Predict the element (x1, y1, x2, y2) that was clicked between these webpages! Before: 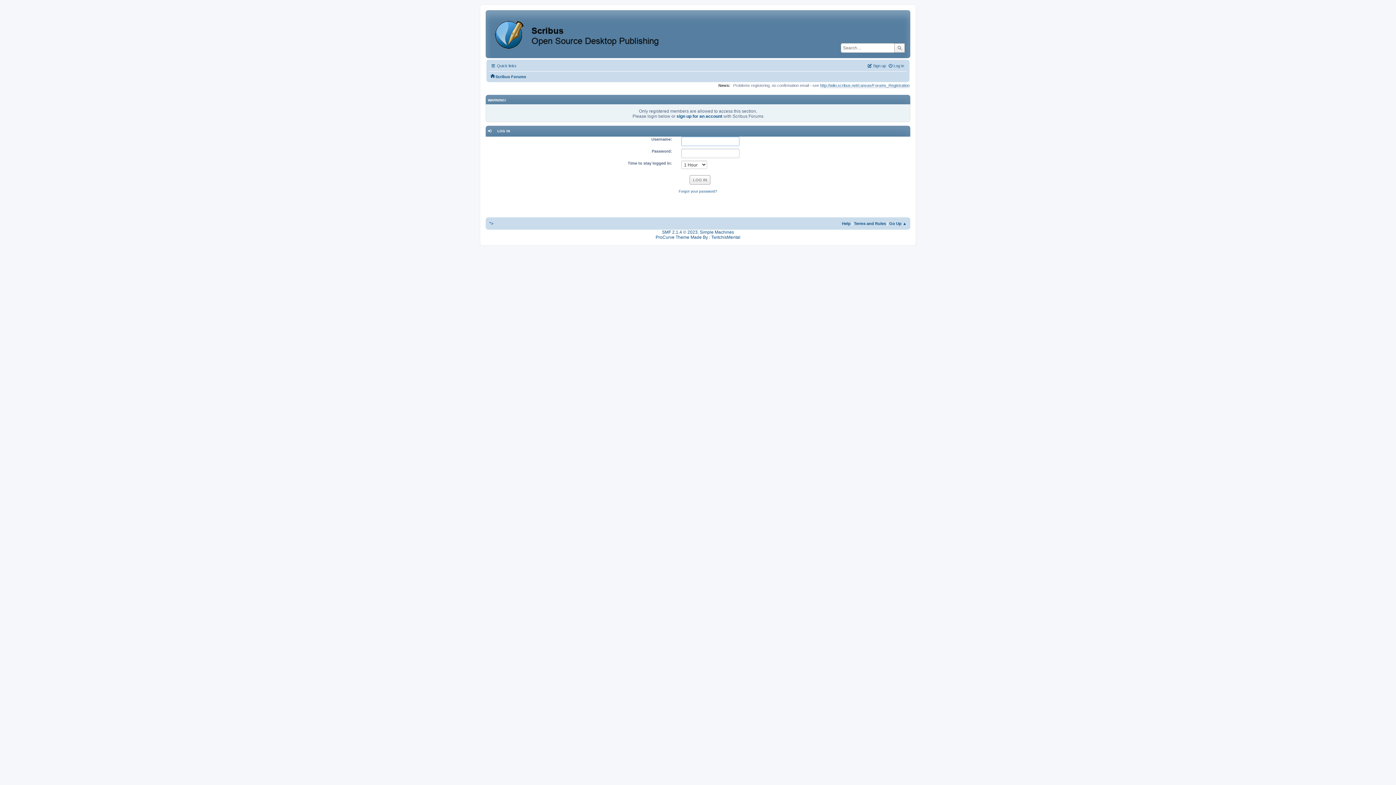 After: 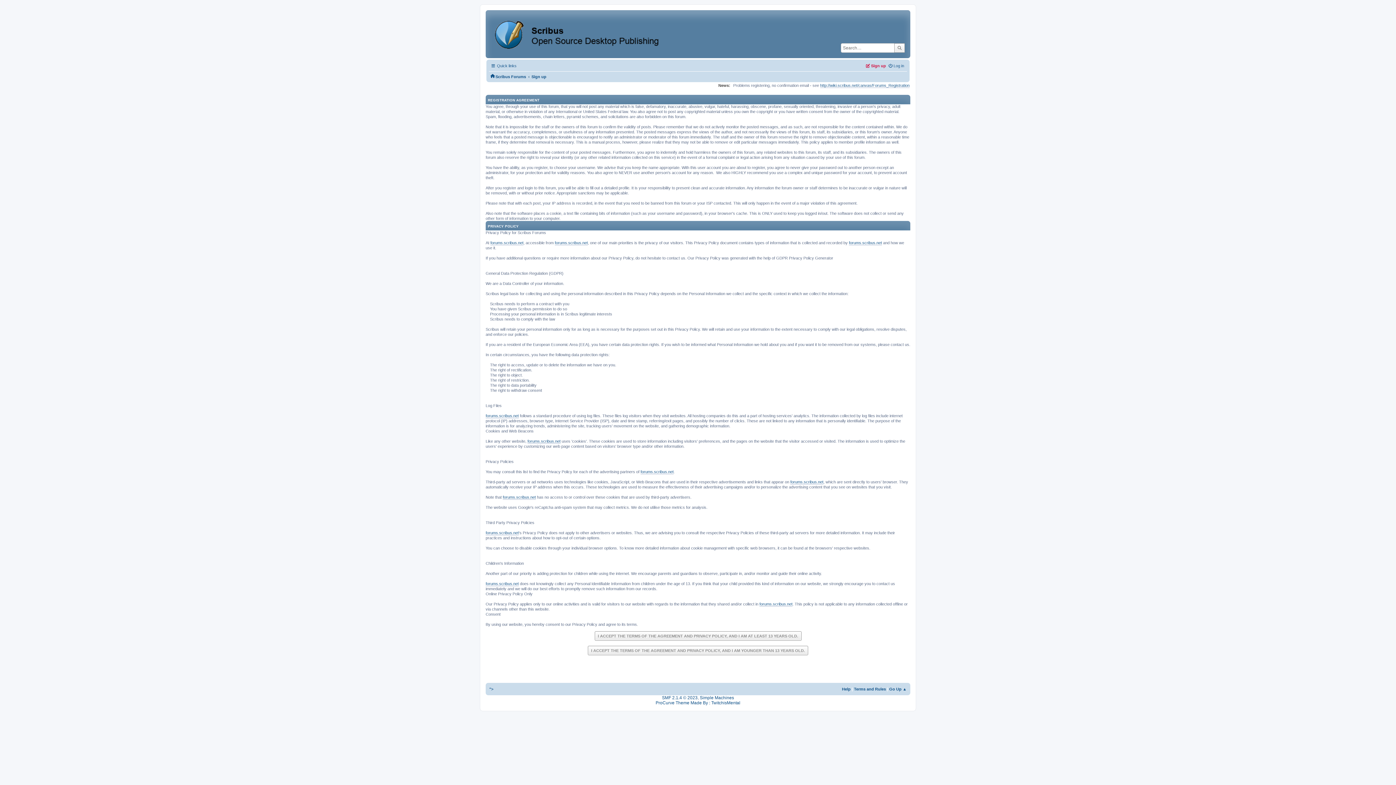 Action: label: sign up for an account bbox: (676, 113, 722, 118)